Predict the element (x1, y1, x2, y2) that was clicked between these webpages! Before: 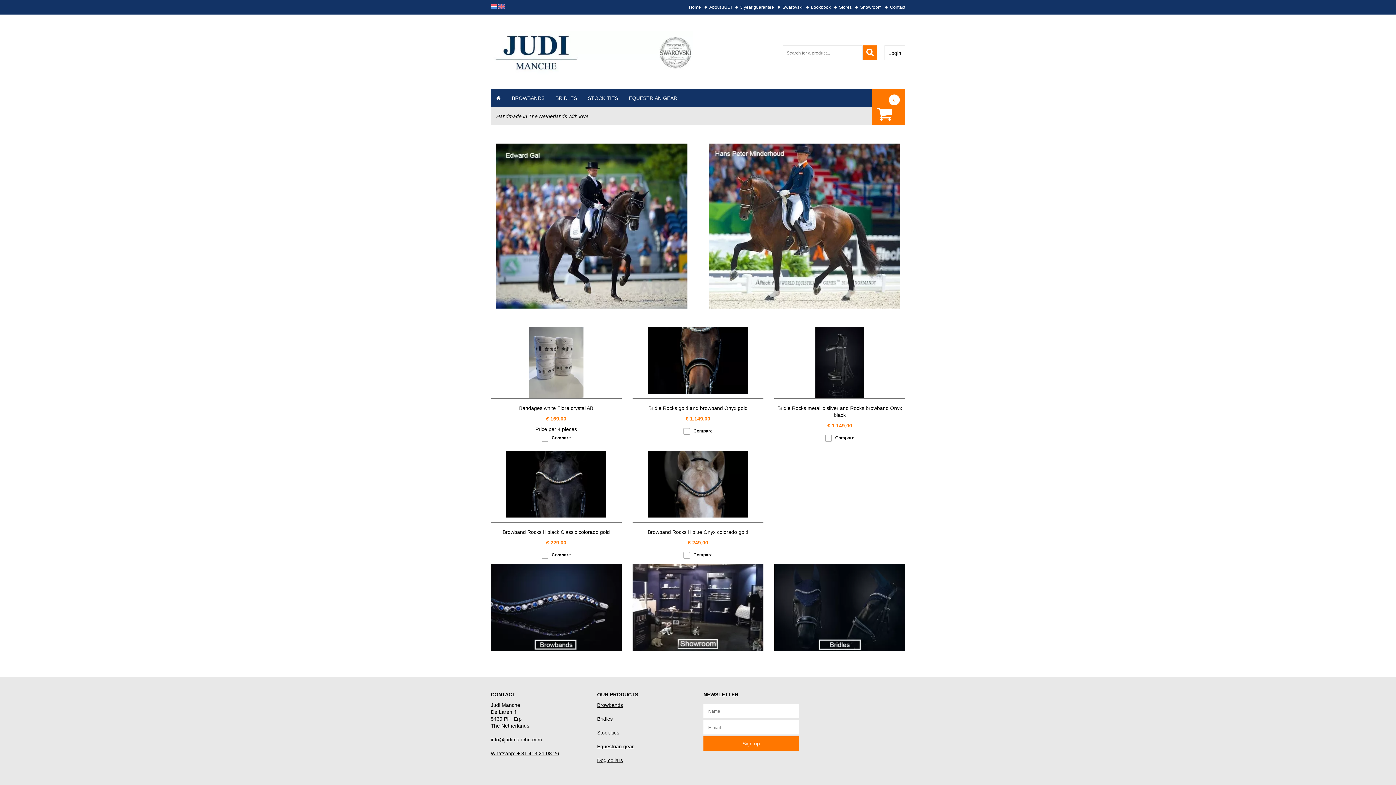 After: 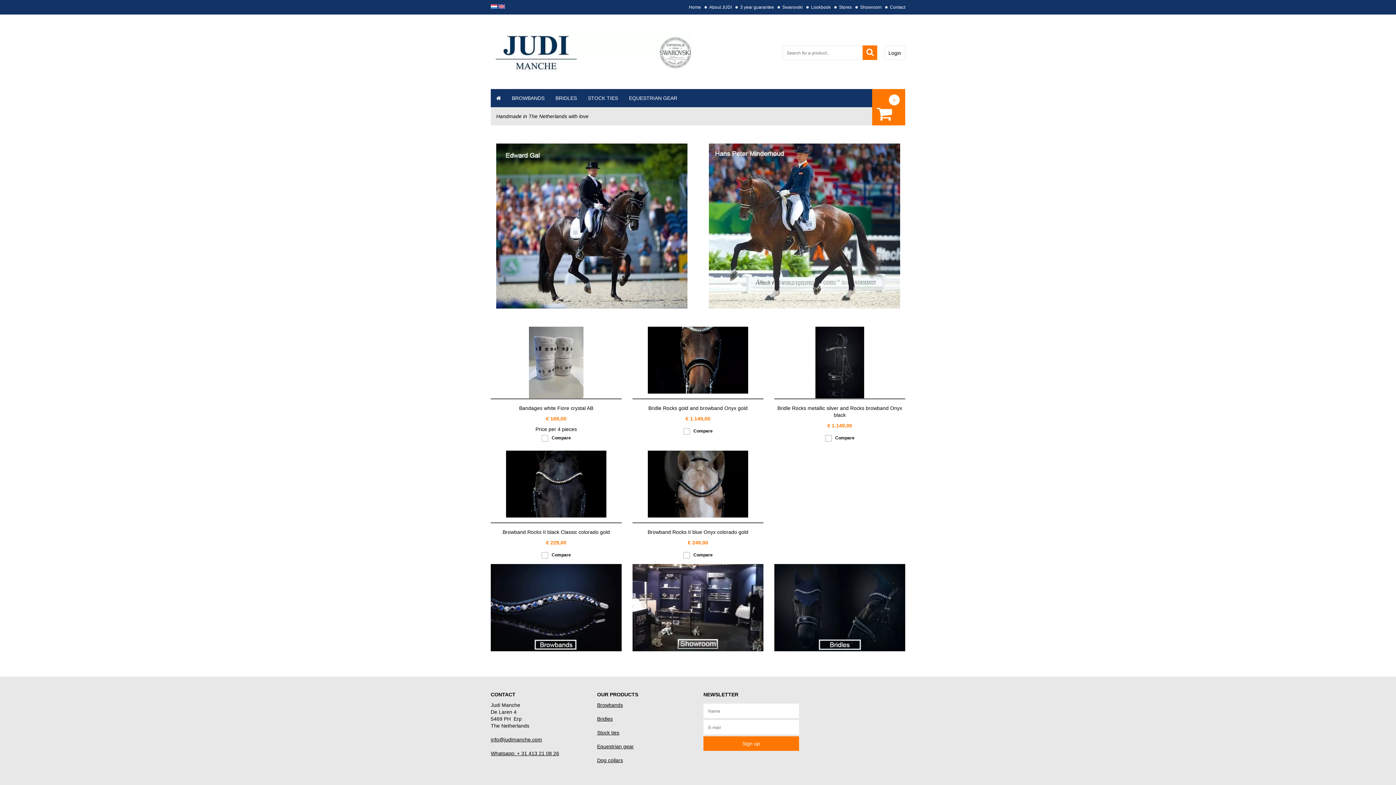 Action: label: Home bbox: (688, 4, 703, 9)